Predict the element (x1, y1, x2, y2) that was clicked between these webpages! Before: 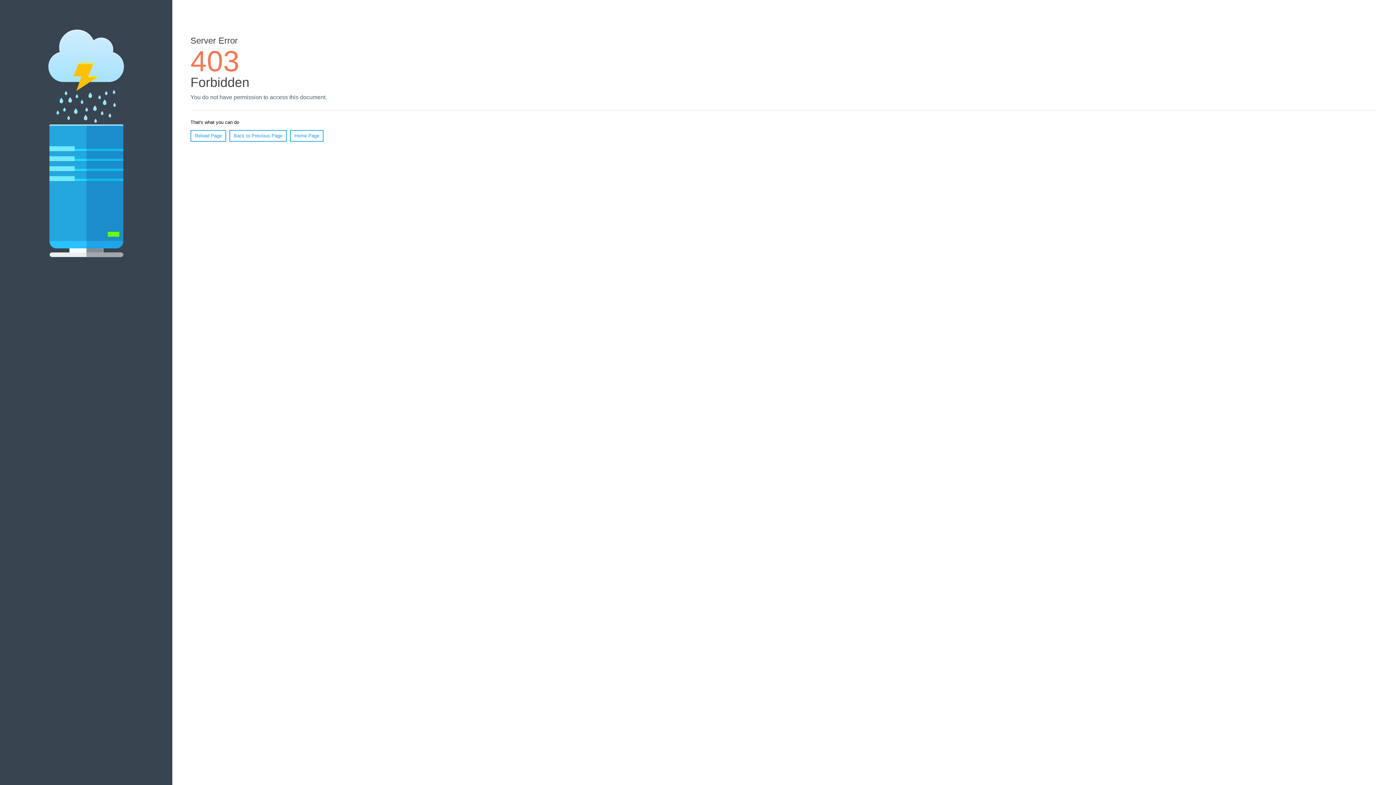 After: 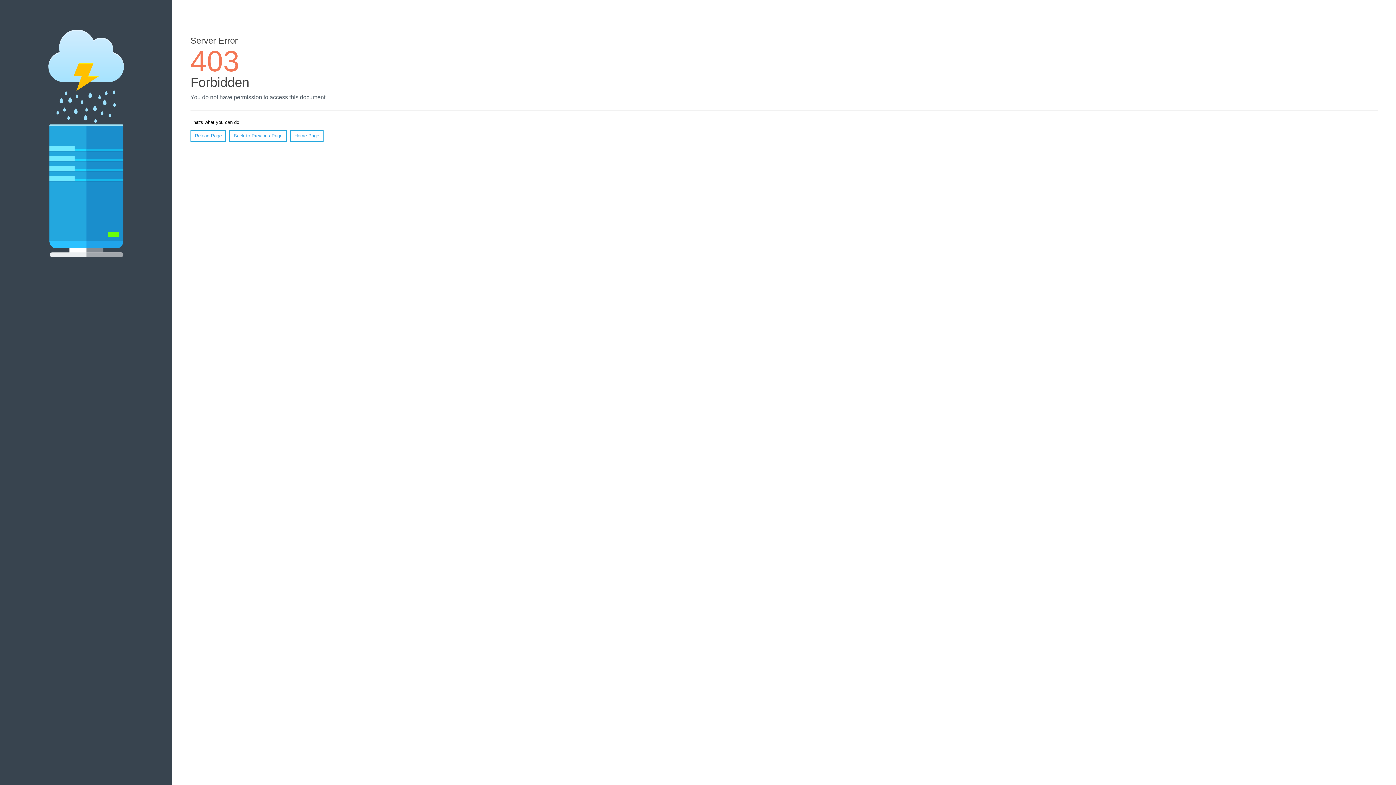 Action: label: Home Page bbox: (290, 130, 323, 141)